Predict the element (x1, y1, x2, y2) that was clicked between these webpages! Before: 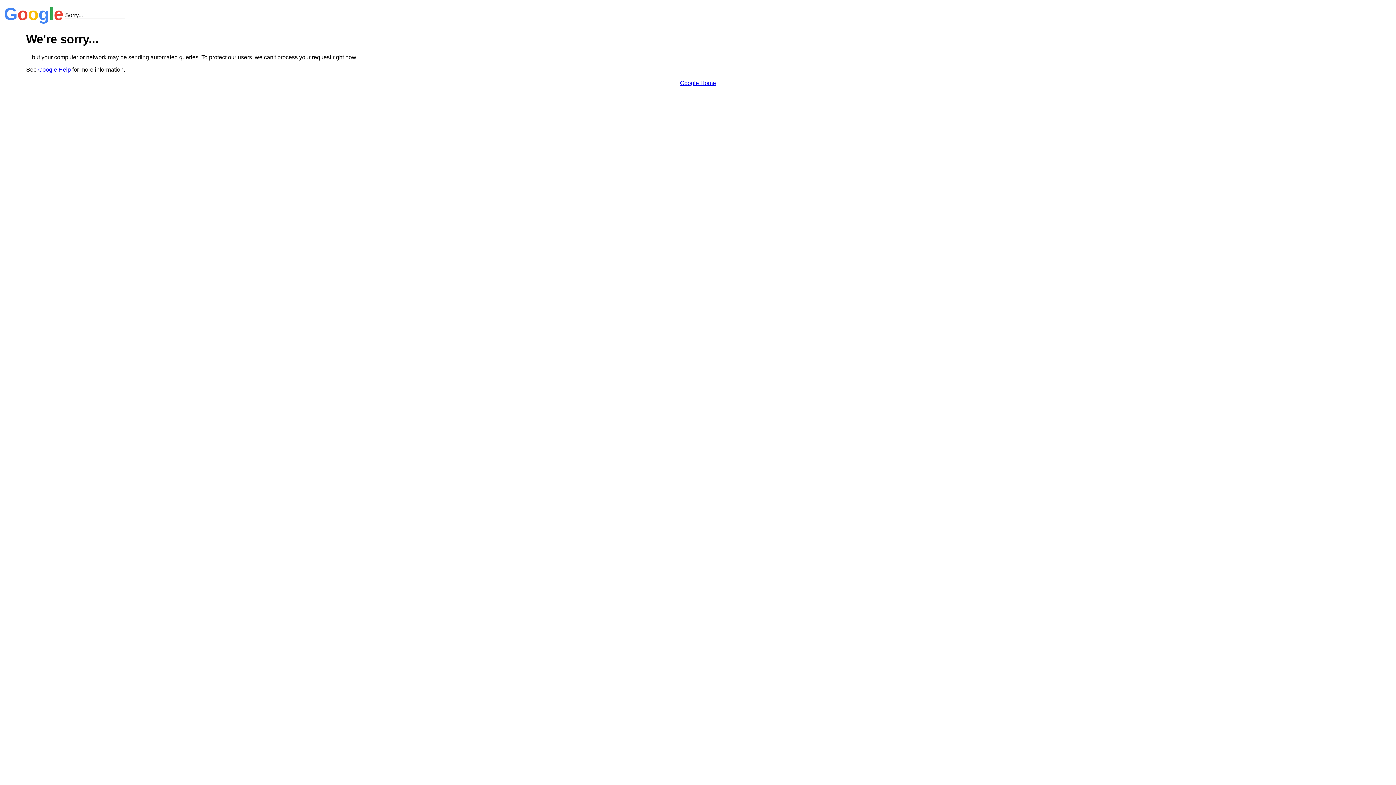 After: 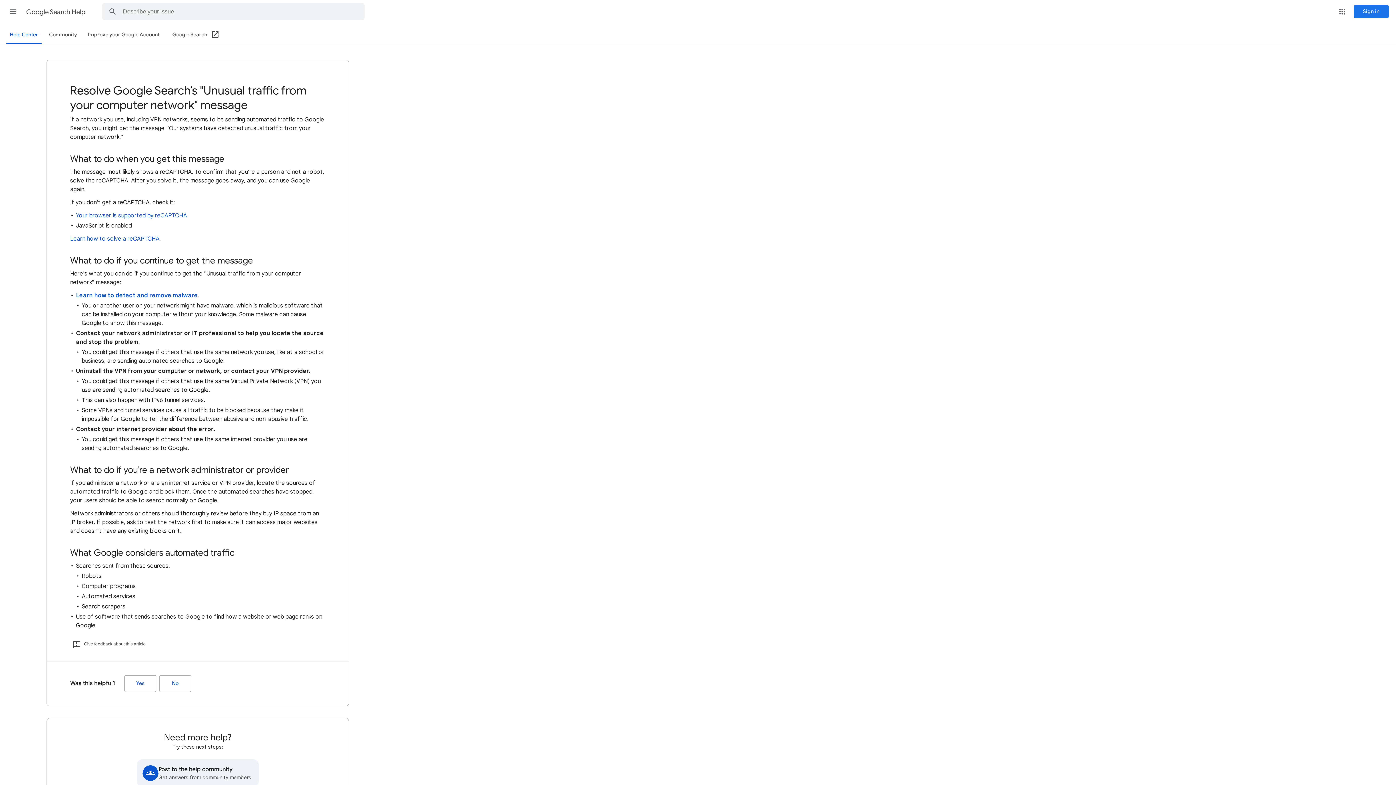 Action: bbox: (38, 66, 70, 72) label: Google Help